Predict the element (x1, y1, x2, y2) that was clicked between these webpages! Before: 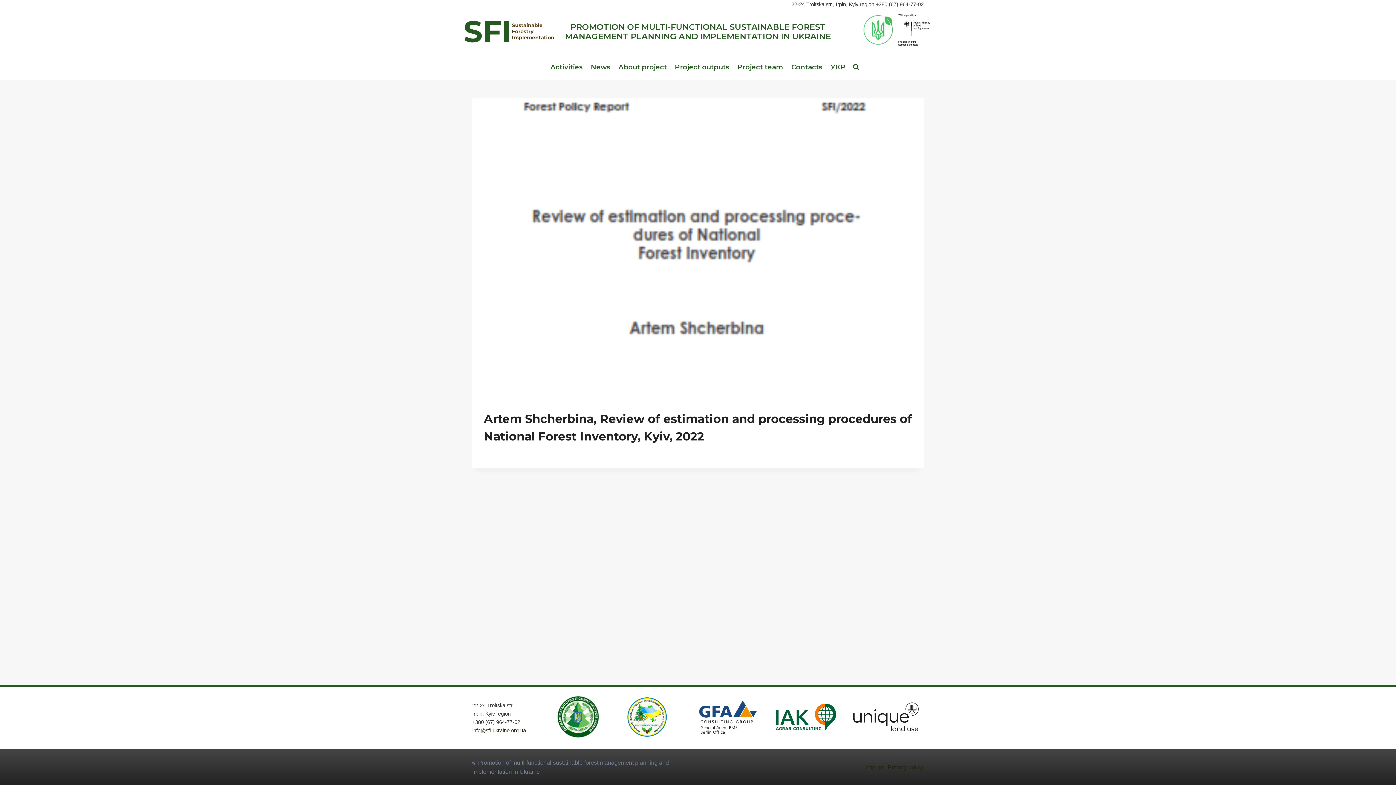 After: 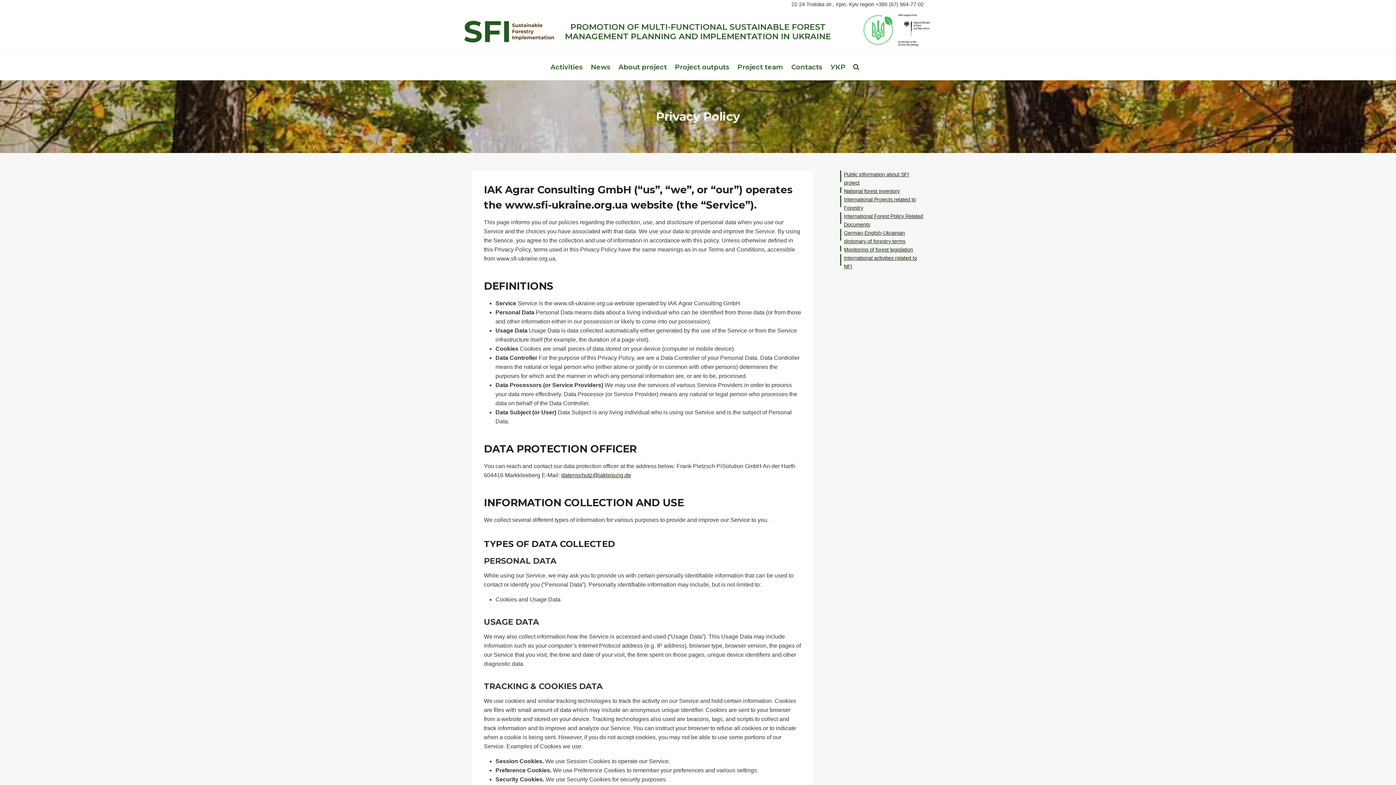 Action: bbox: (888, 764, 924, 770) label: Privacy policy